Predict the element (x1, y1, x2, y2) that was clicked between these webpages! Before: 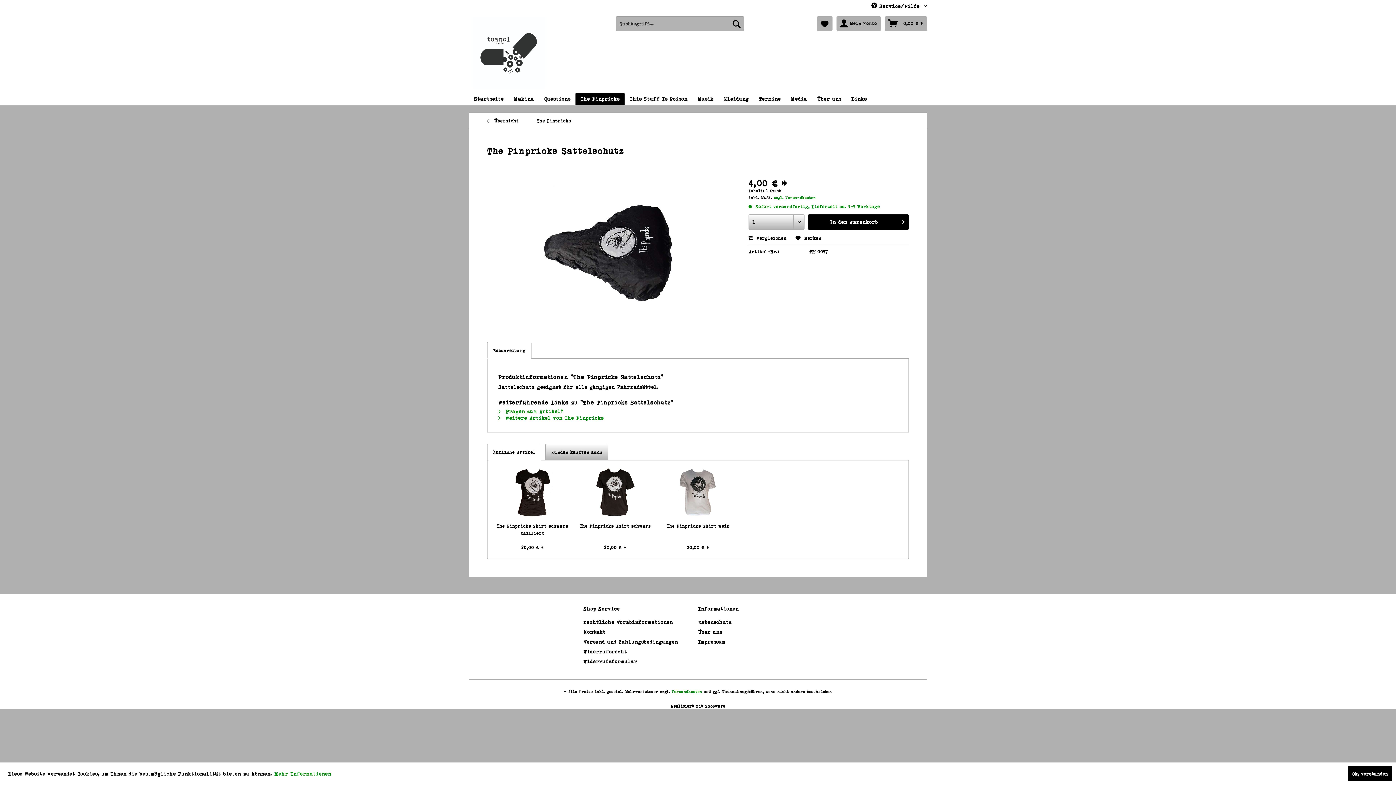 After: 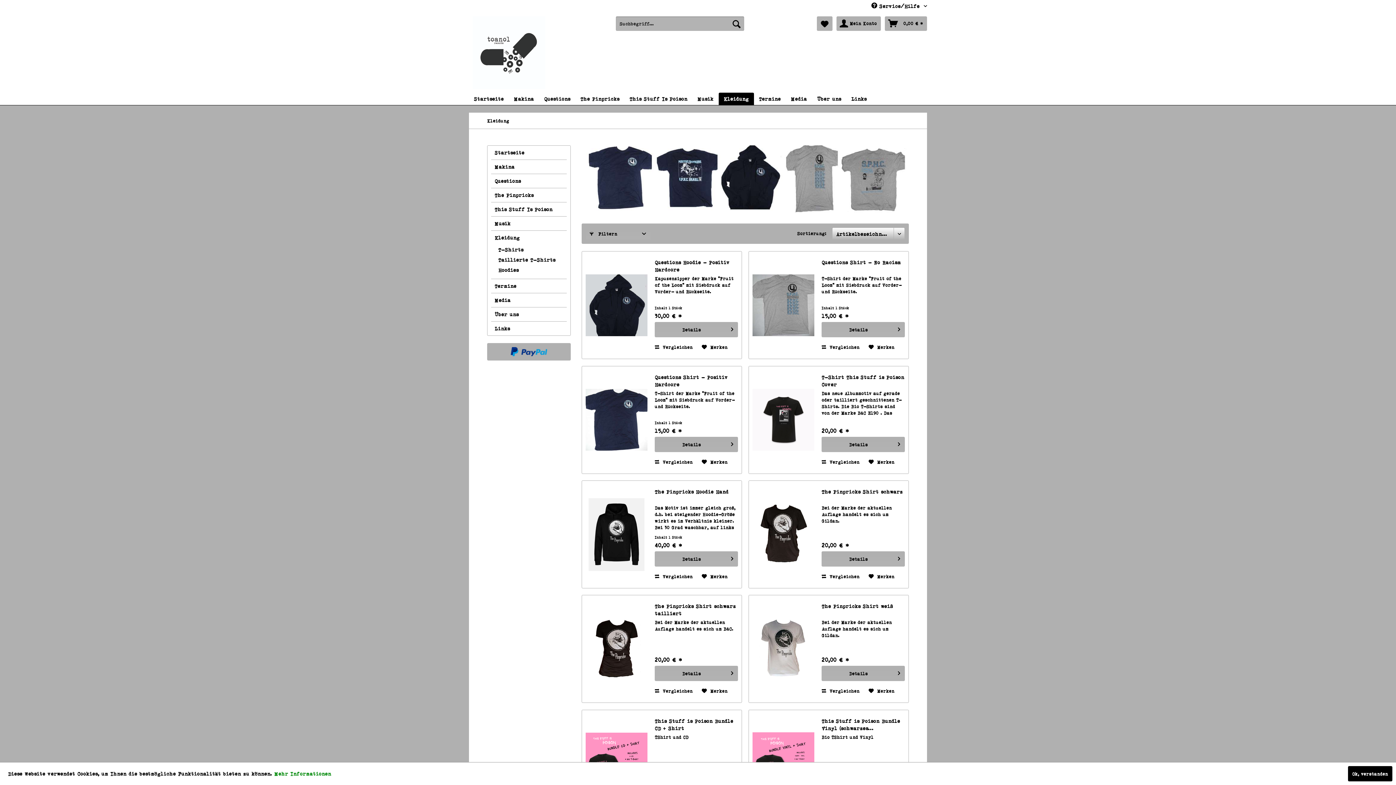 Action: bbox: (718, 92, 754, 105) label: Kleidung